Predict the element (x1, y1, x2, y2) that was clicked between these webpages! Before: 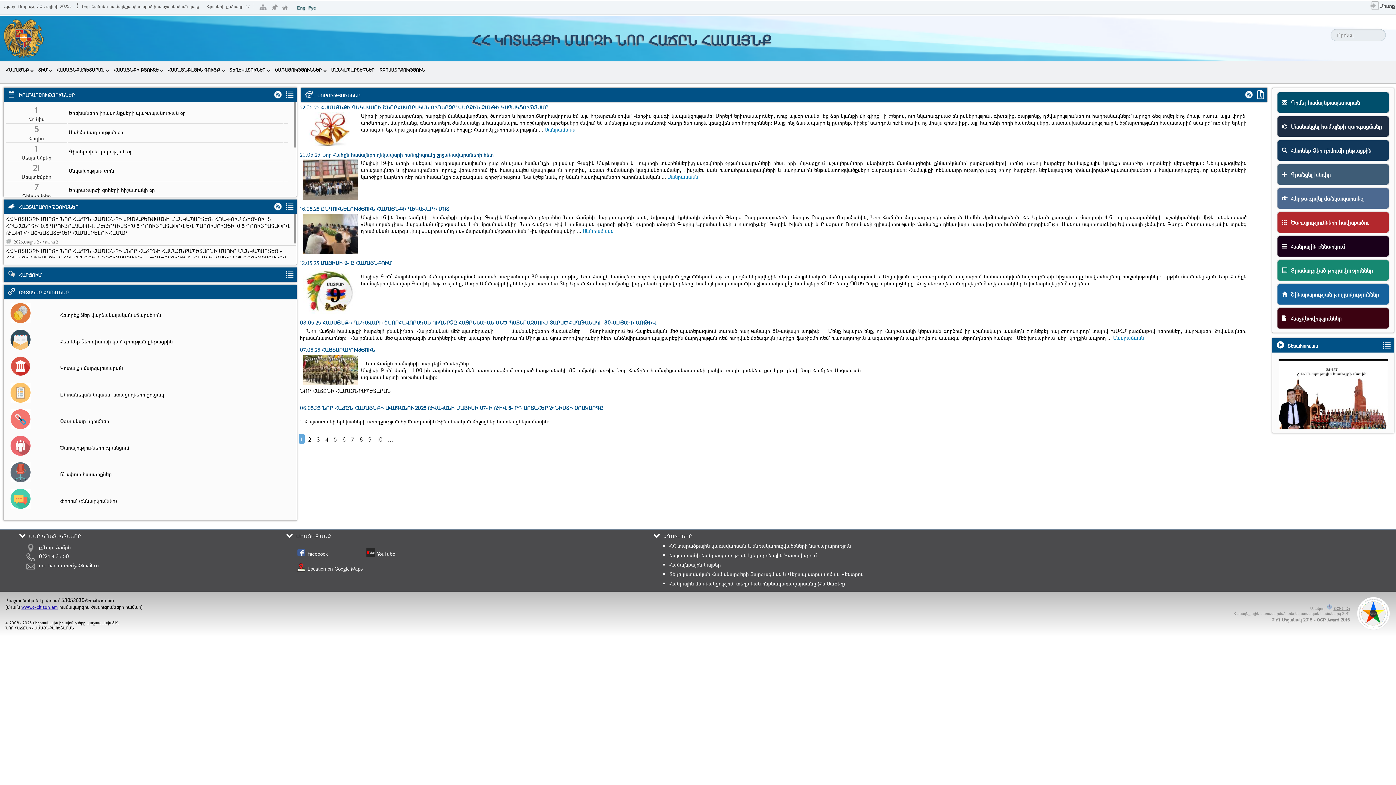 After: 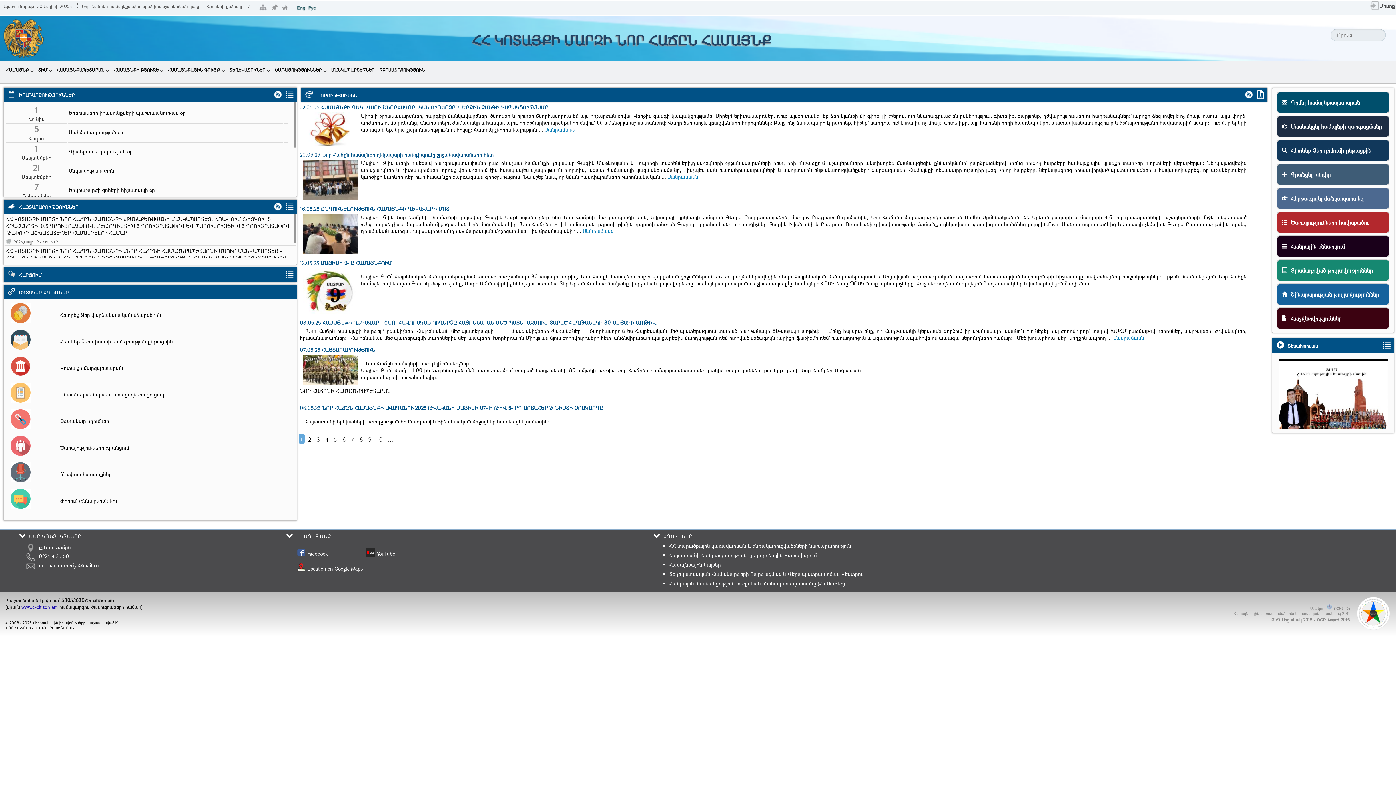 Action: bbox: (1333, 606, 1350, 611) label: ՏՀԶՎԿ ՀԿ